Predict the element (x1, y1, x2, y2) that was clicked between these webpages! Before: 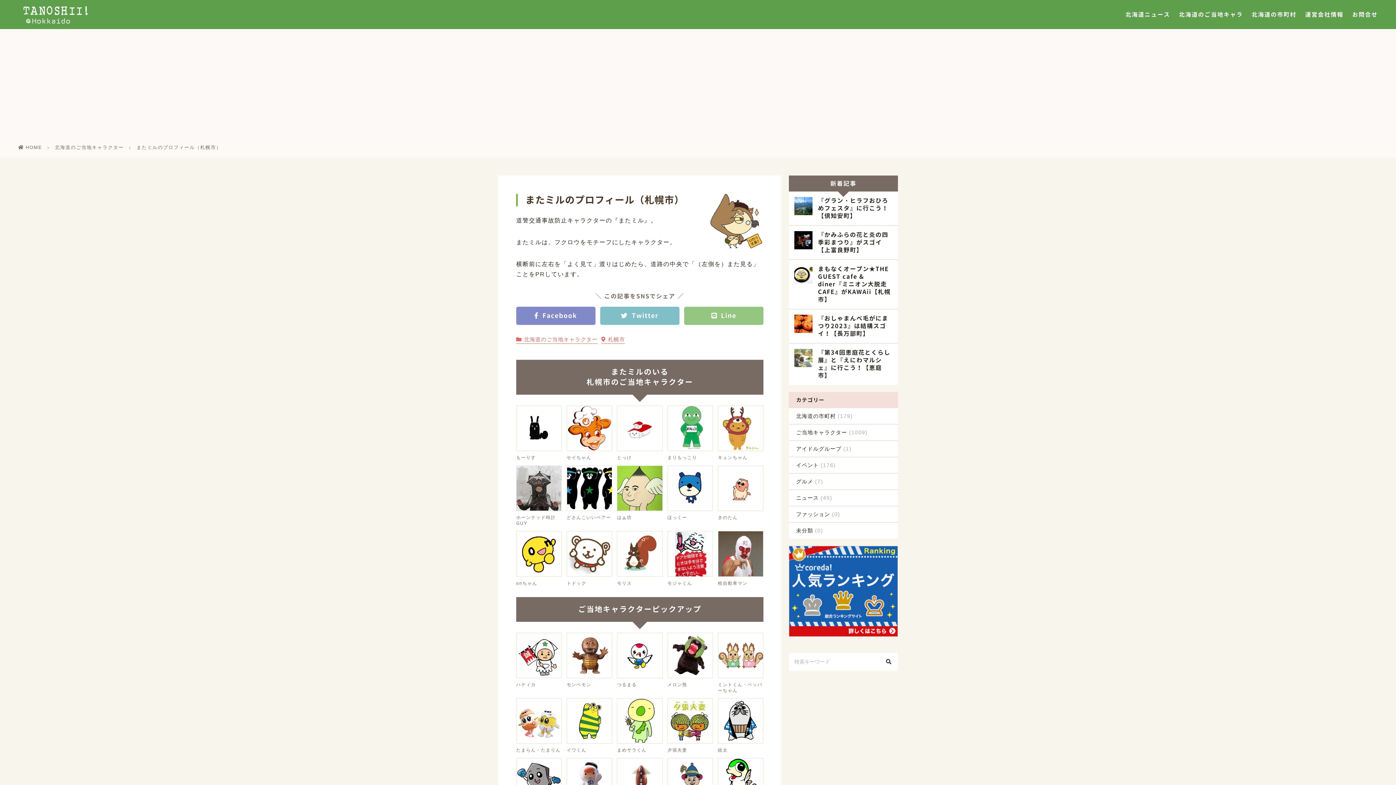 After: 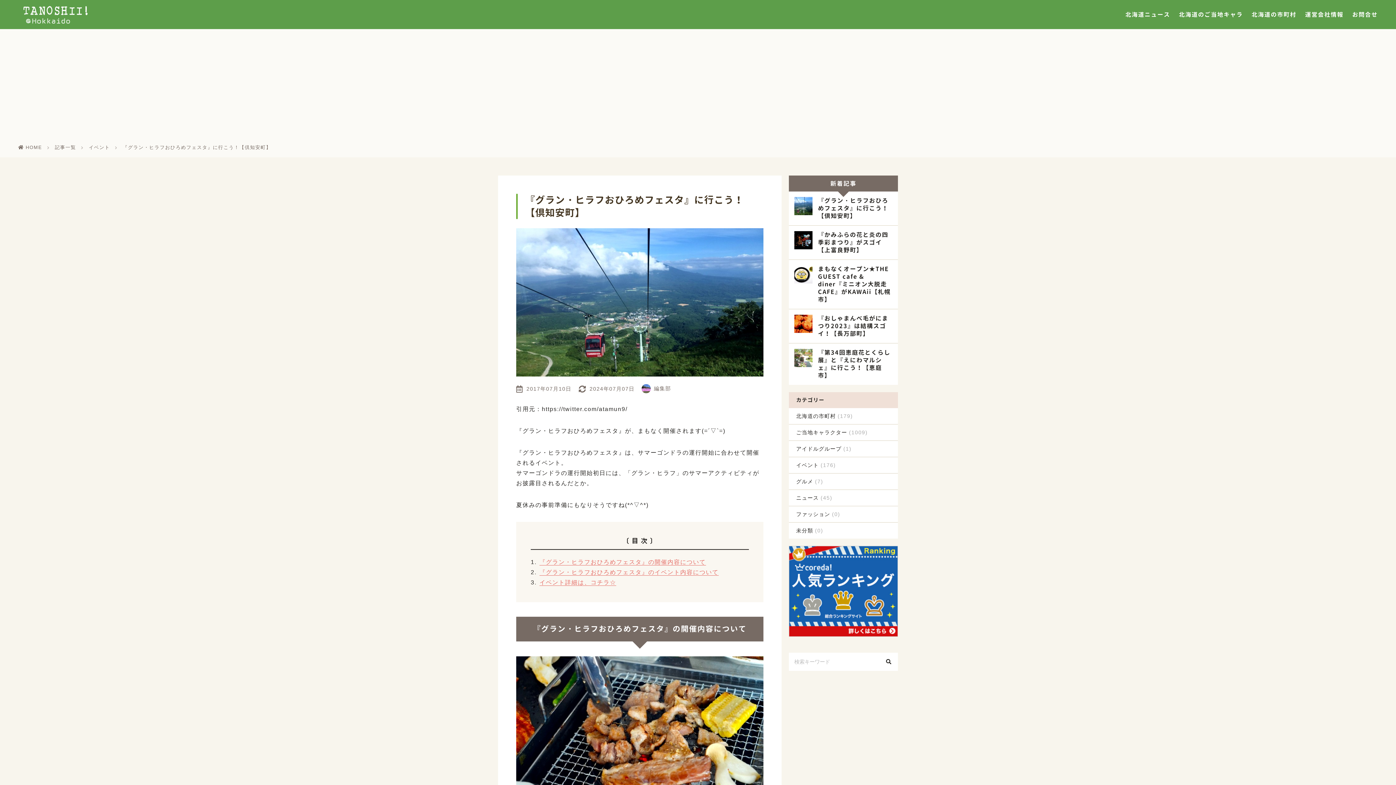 Action: label: 『グラン・ヒラフおひろめフェスタ』に行こう！【倶知安町】 bbox: (789, 191, 898, 225)